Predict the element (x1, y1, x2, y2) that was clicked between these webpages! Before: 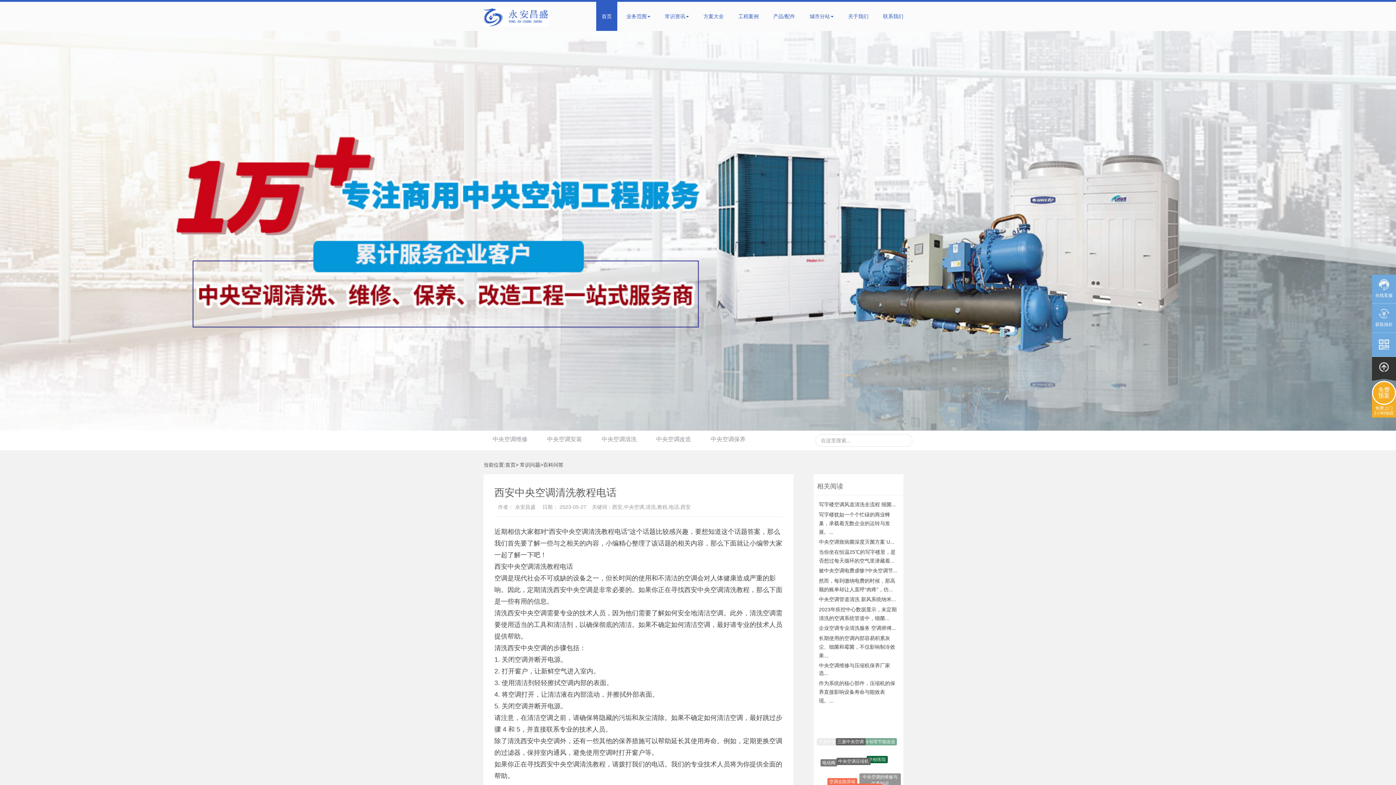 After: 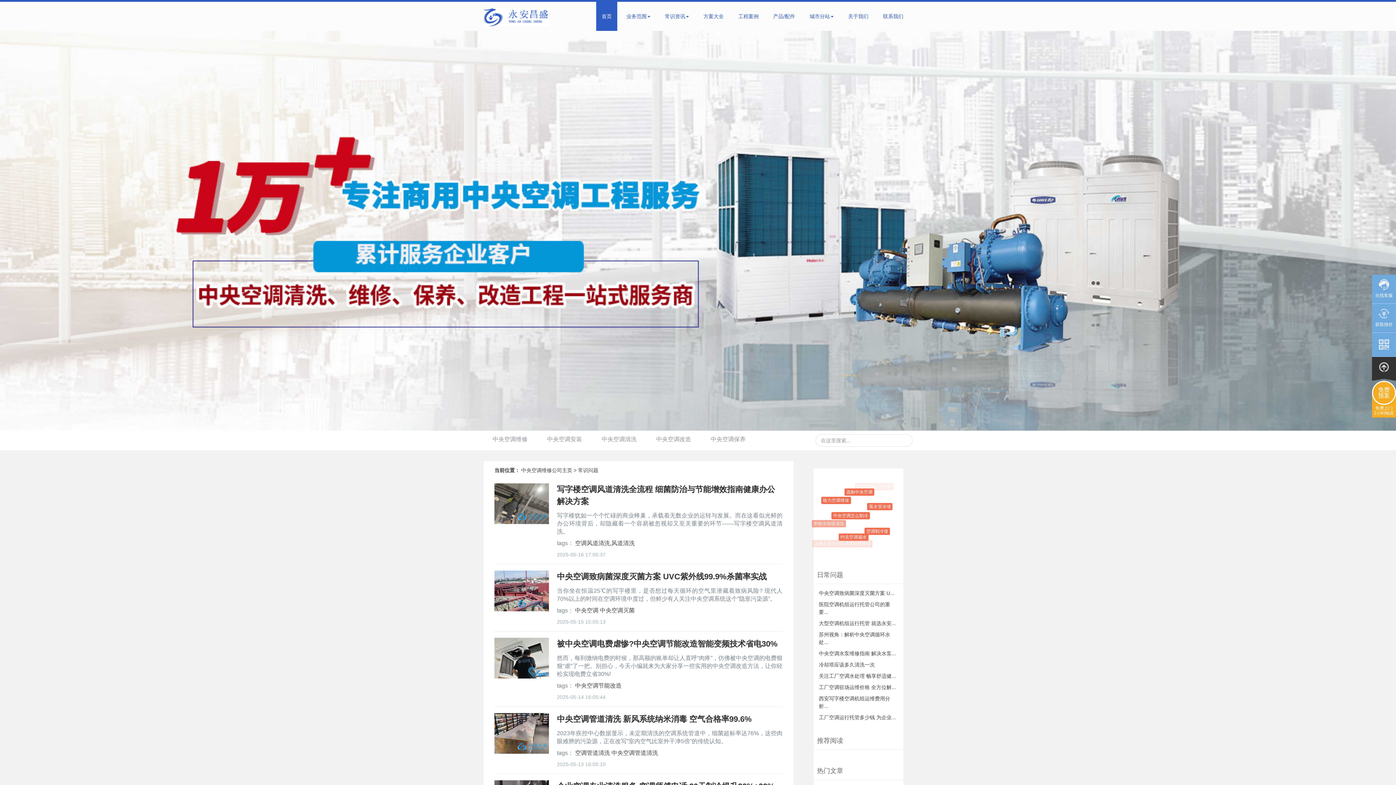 Action: bbox: (520, 462, 540, 468) label: 常识问题